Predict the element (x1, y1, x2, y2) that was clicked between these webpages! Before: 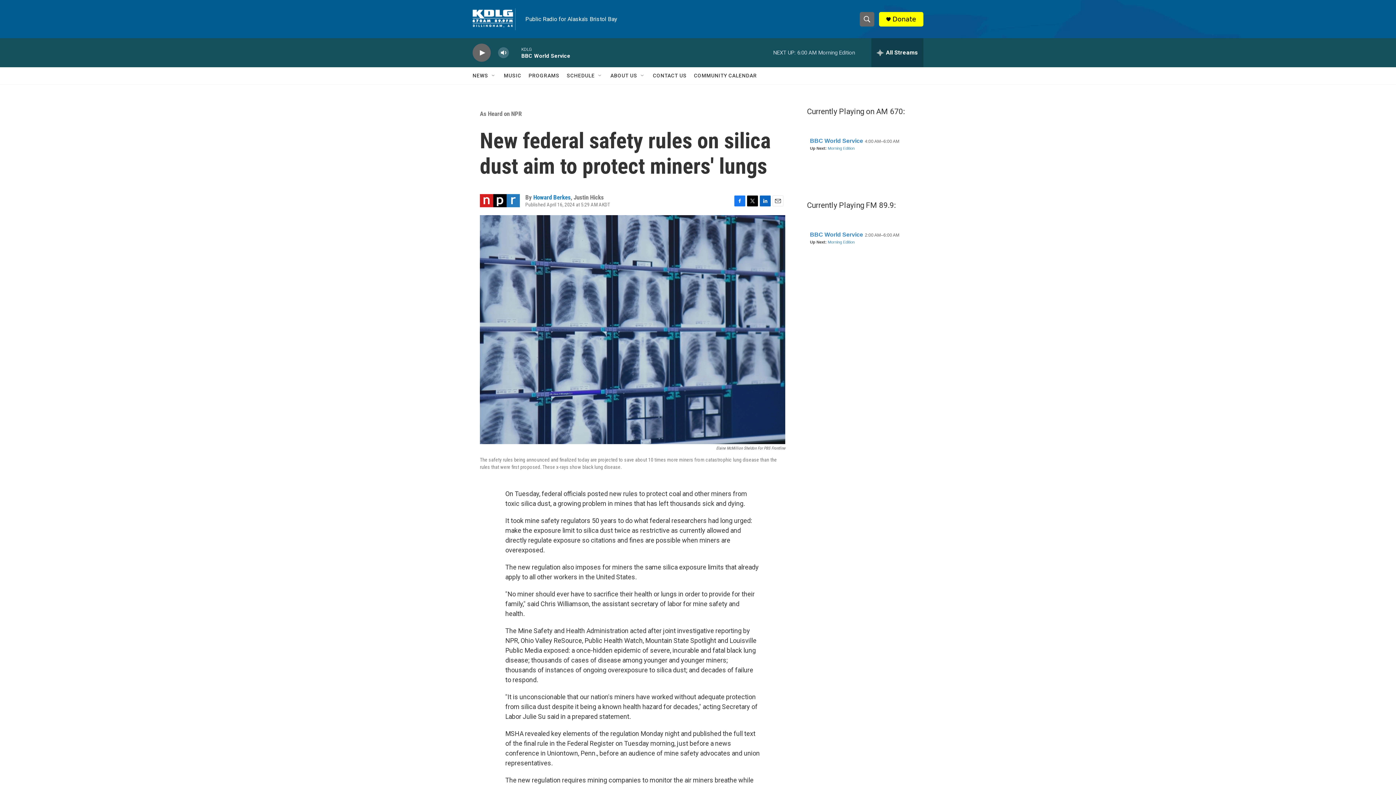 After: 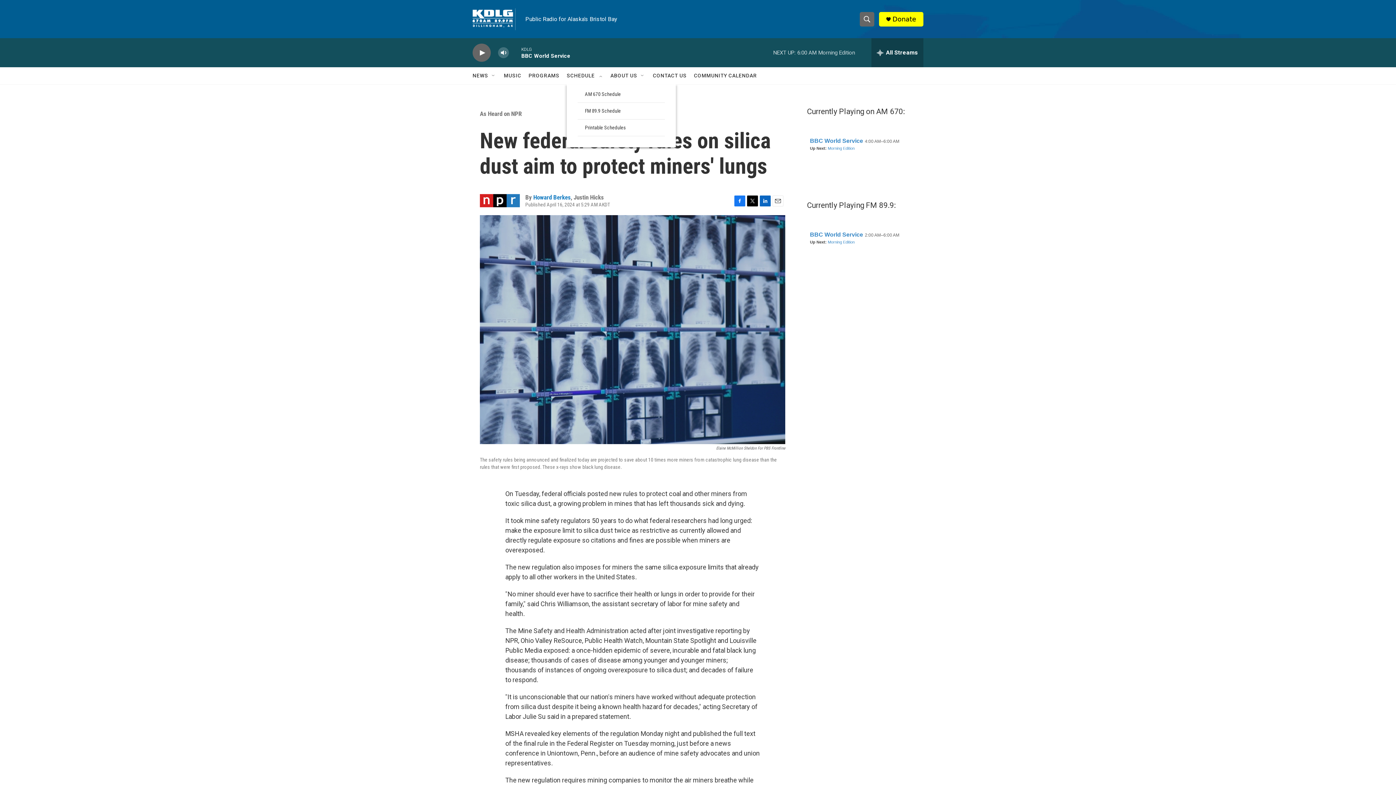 Action: bbox: (597, 72, 603, 78) label: Open Sub Navigation